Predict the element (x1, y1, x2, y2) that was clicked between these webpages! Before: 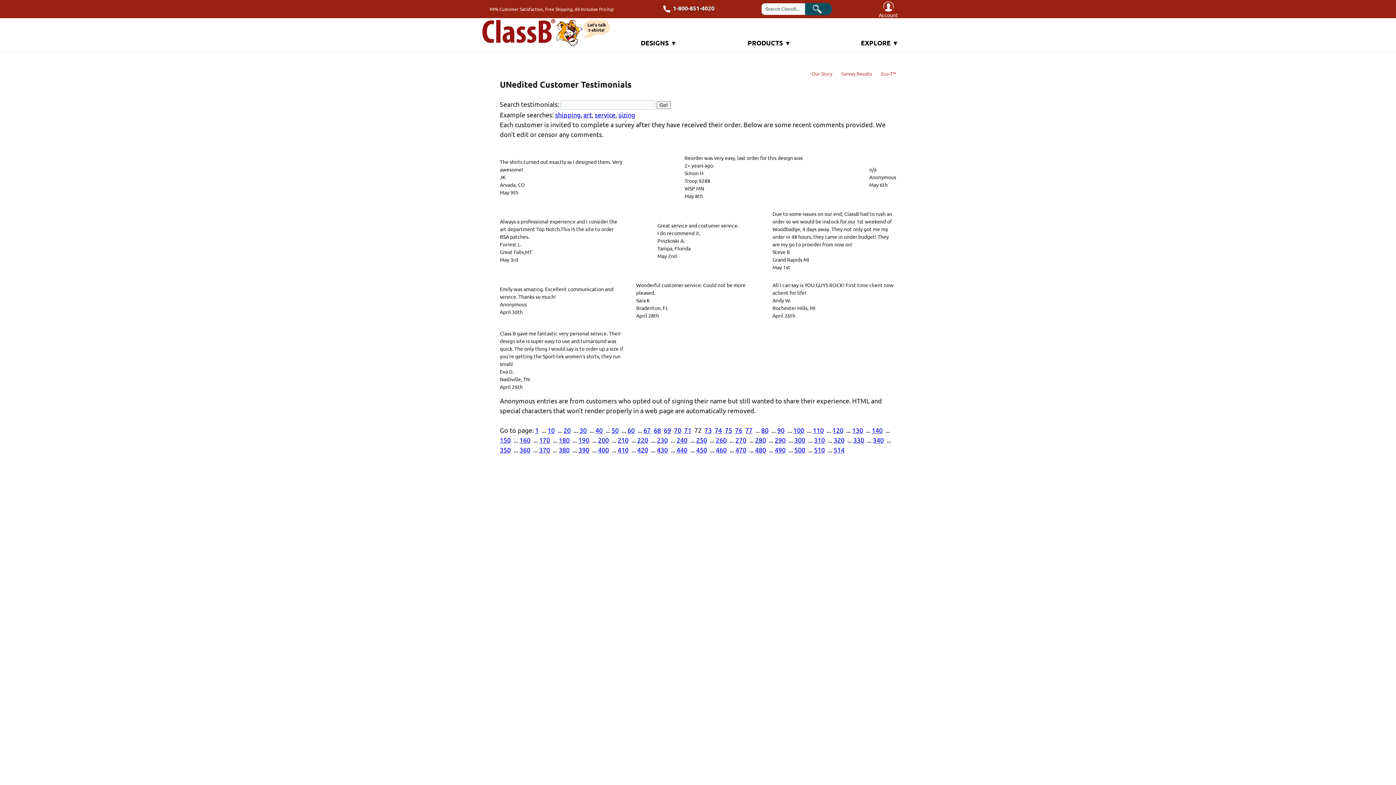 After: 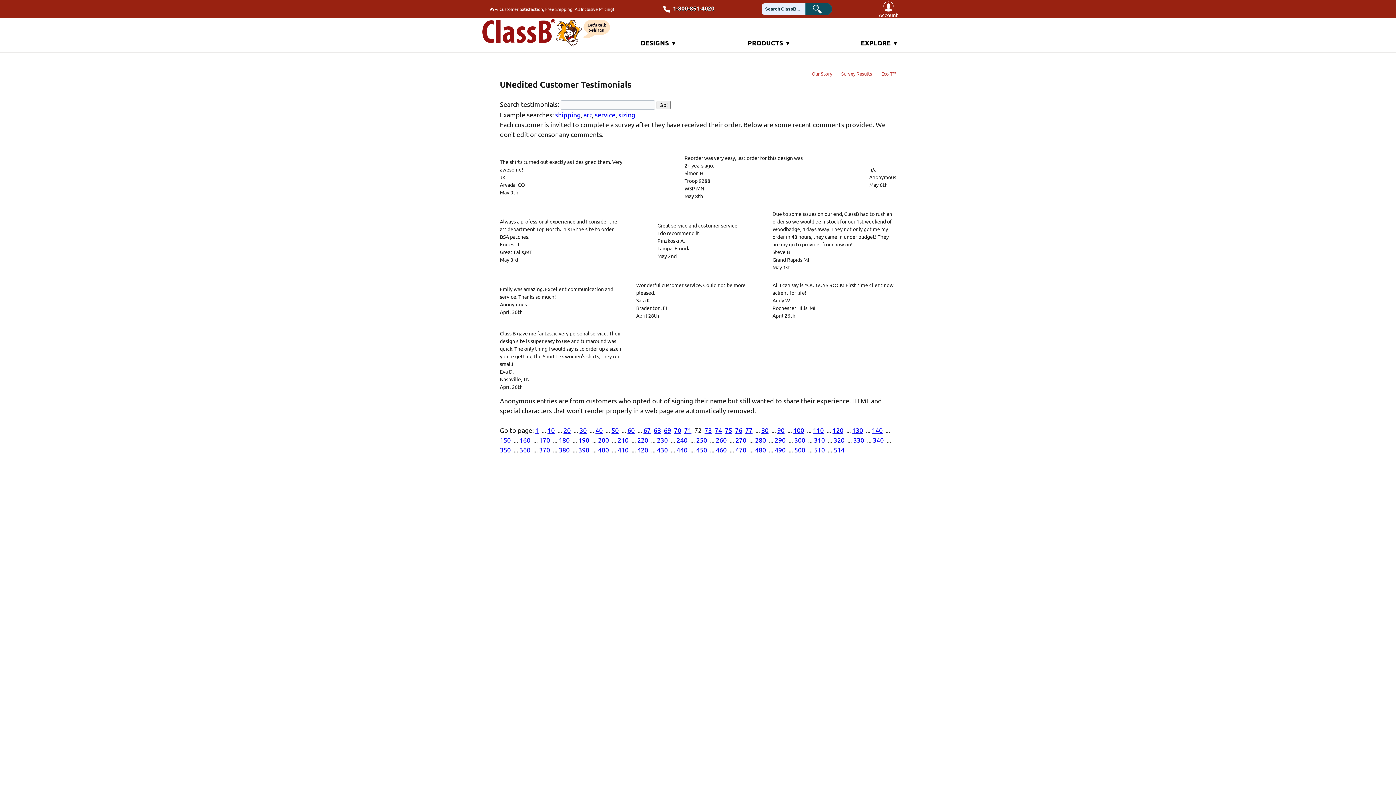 Action: bbox: (805, 2, 832, 15) label: SEARCH!